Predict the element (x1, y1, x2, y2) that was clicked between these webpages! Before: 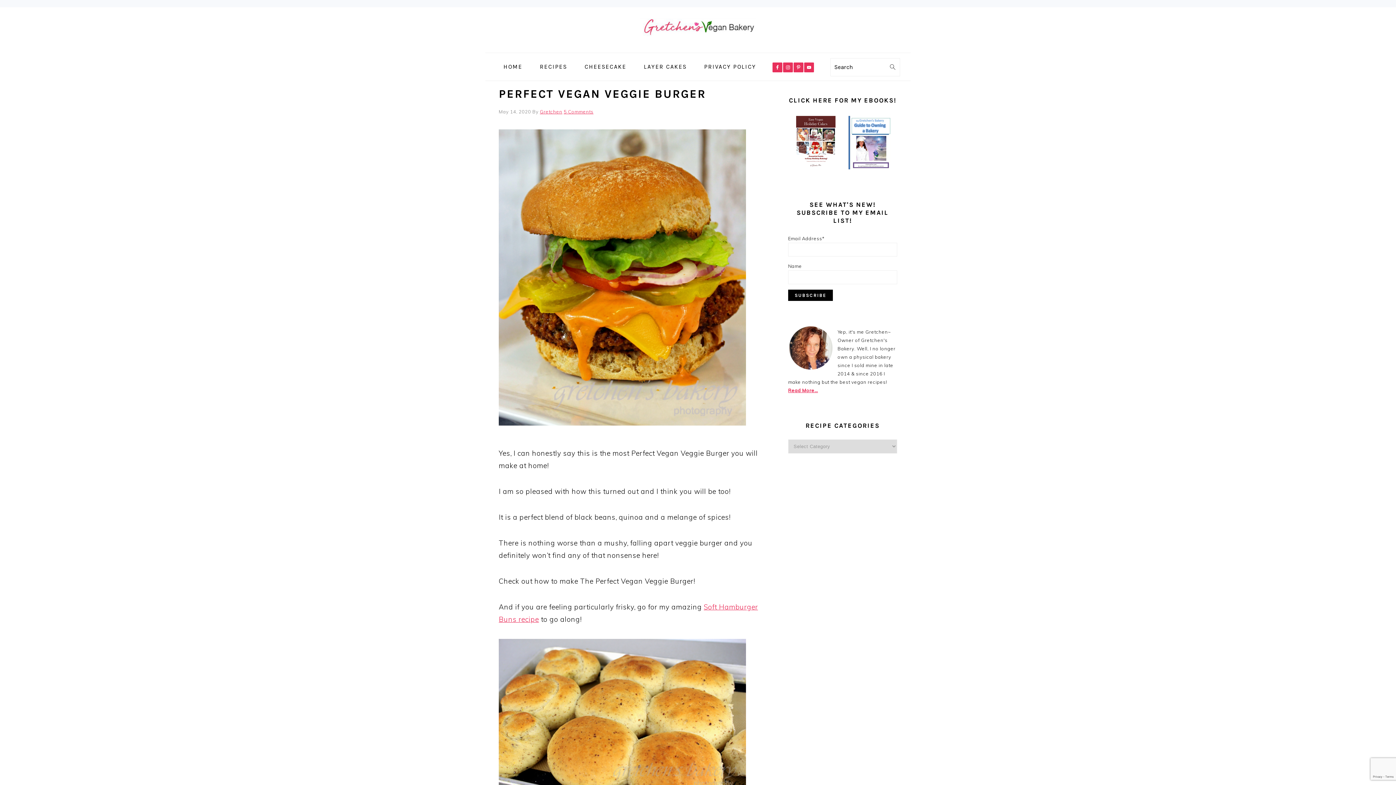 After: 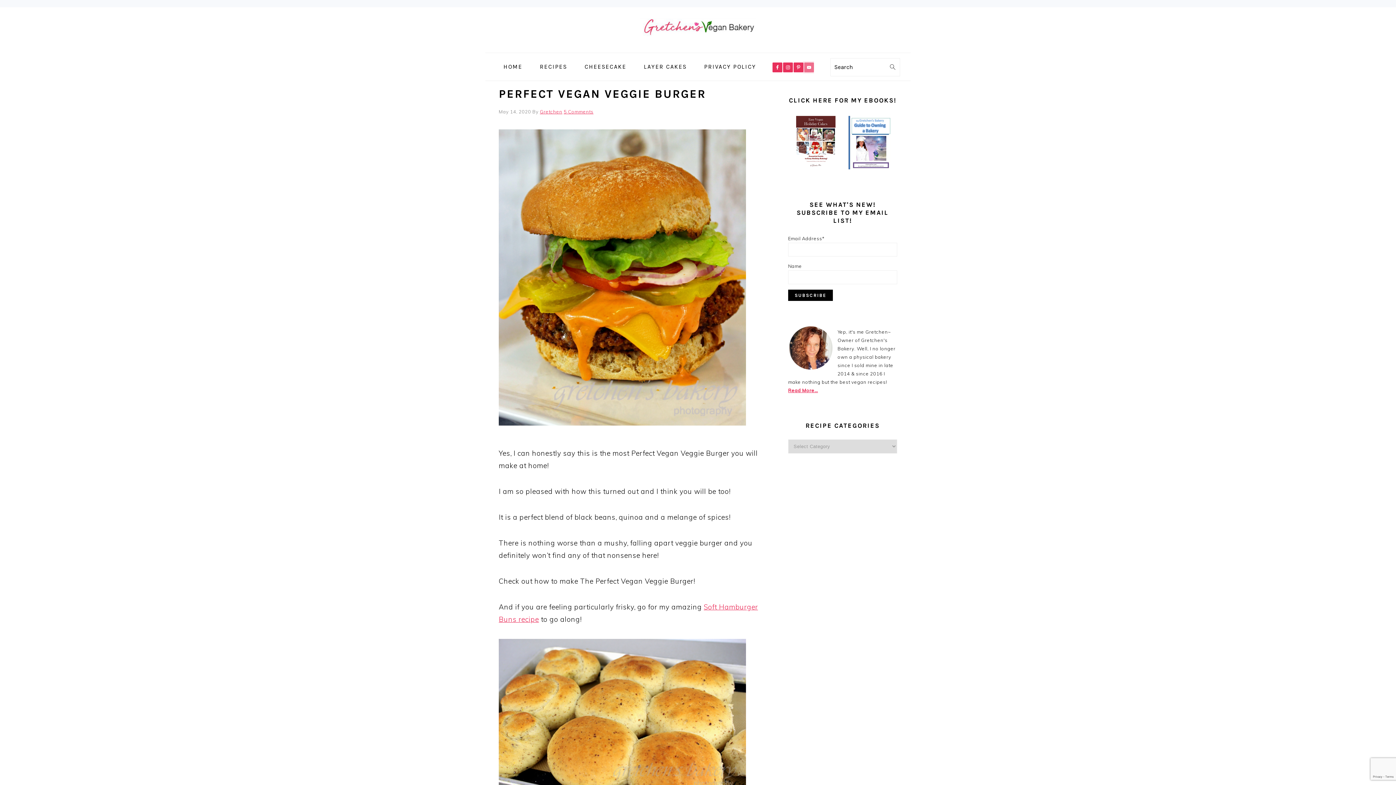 Action: bbox: (804, 62, 814, 72)